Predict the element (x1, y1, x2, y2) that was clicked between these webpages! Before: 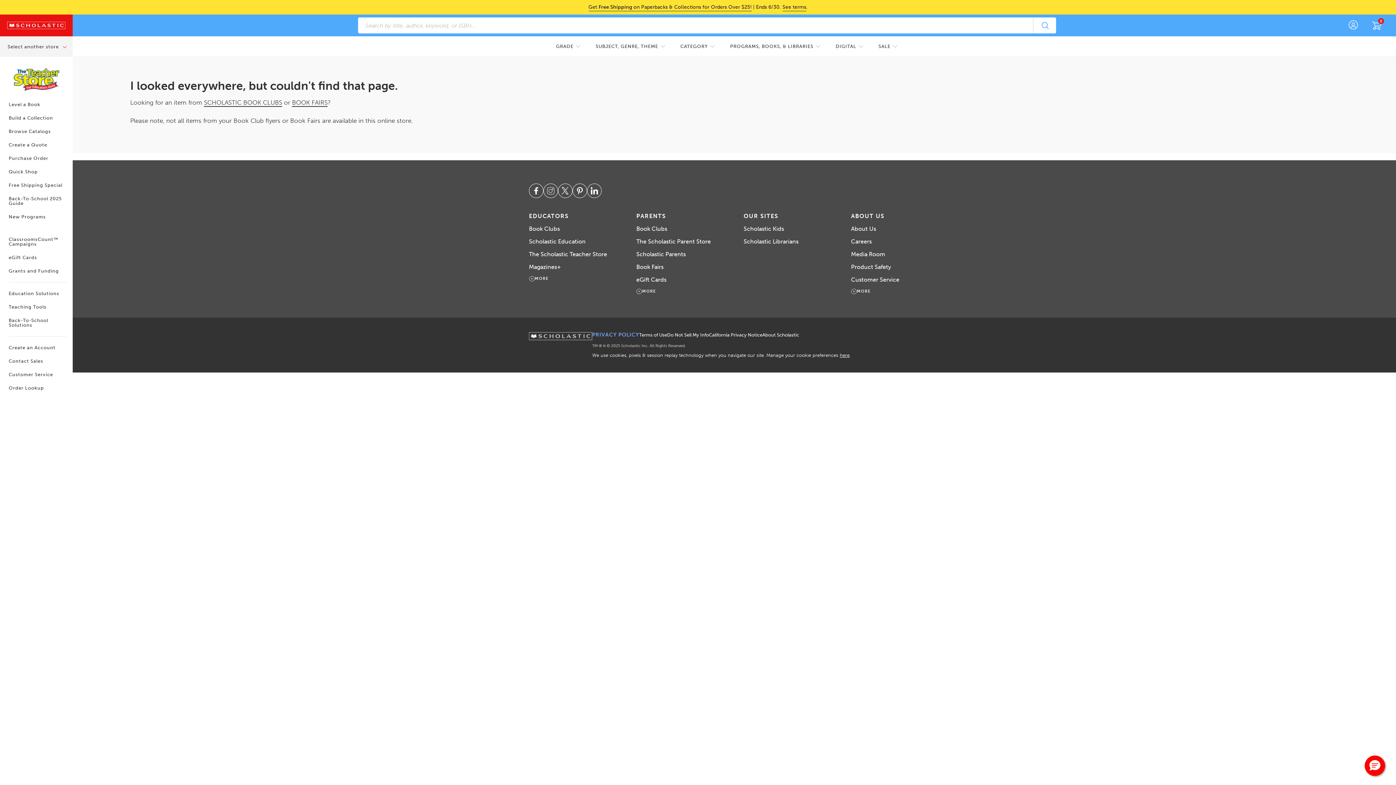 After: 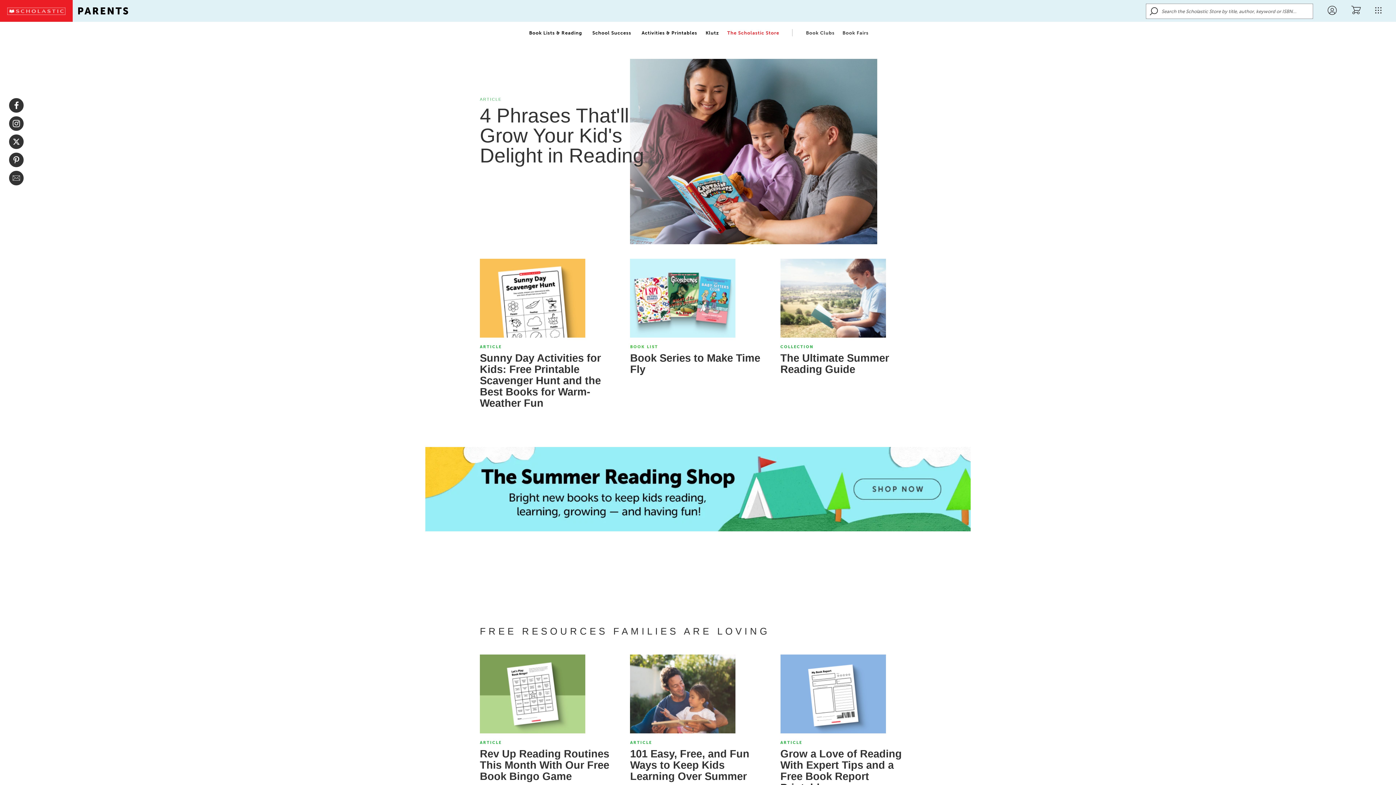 Action: label: Scholastic Parents bbox: (636, 250, 685, 257)